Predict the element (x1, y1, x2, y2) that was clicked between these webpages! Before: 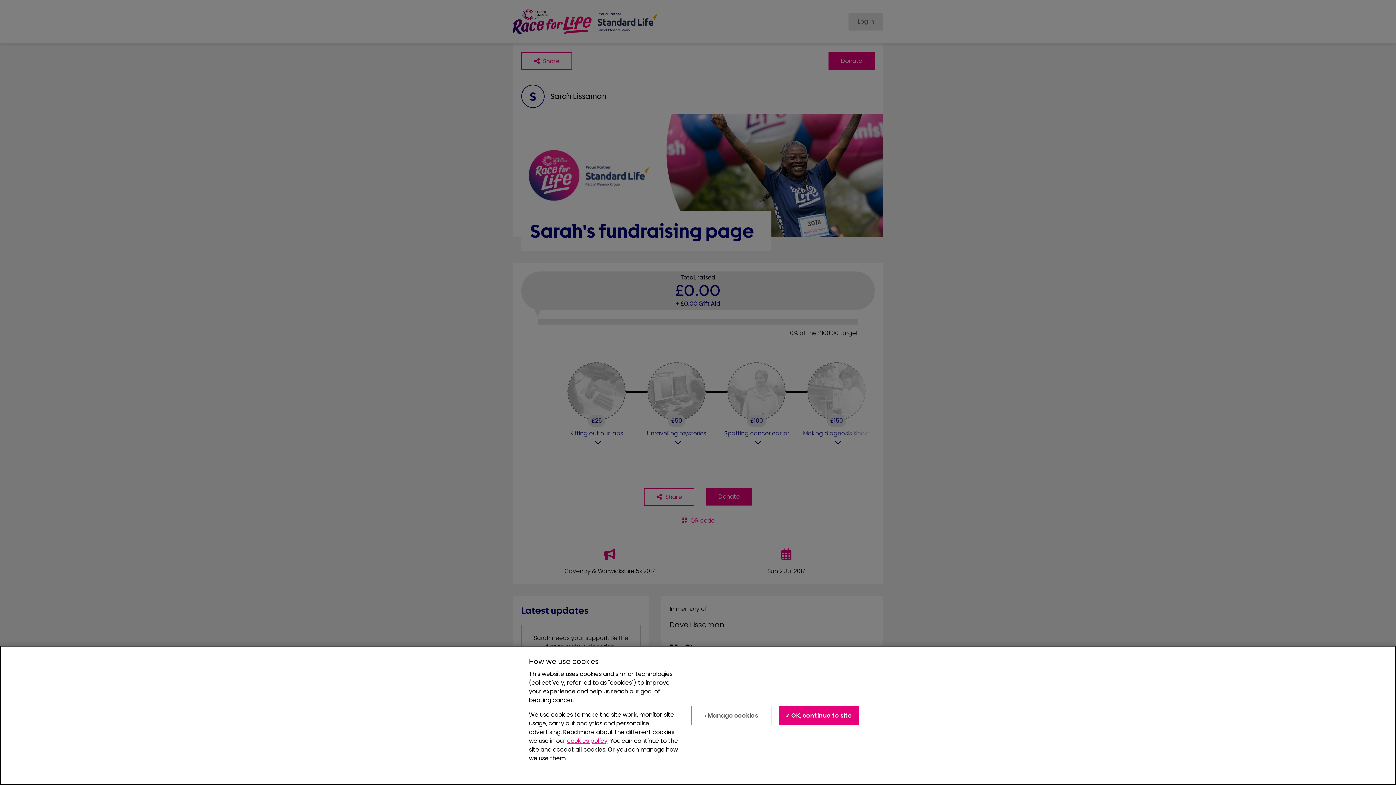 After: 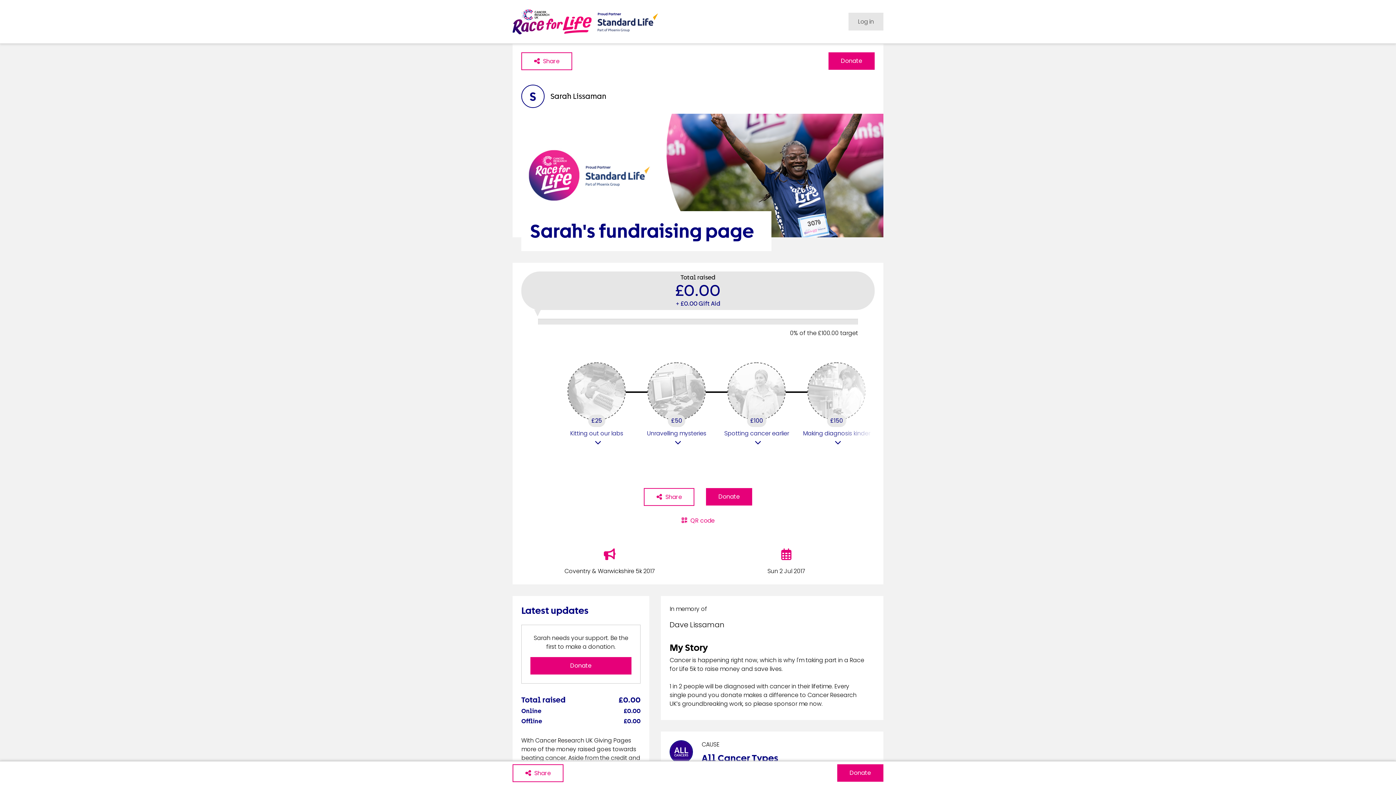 Action: bbox: (779, 706, 859, 725) label: ✓ OK, continue to site